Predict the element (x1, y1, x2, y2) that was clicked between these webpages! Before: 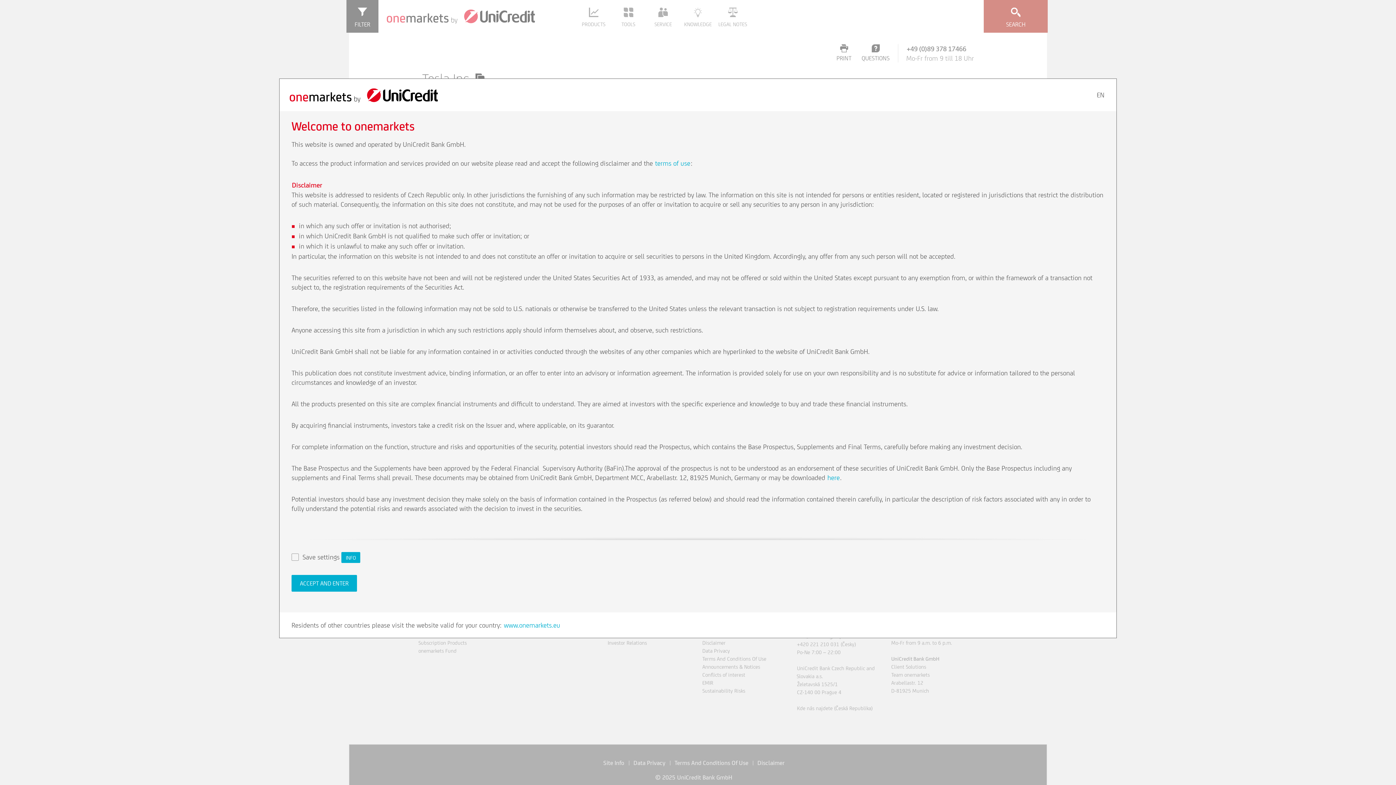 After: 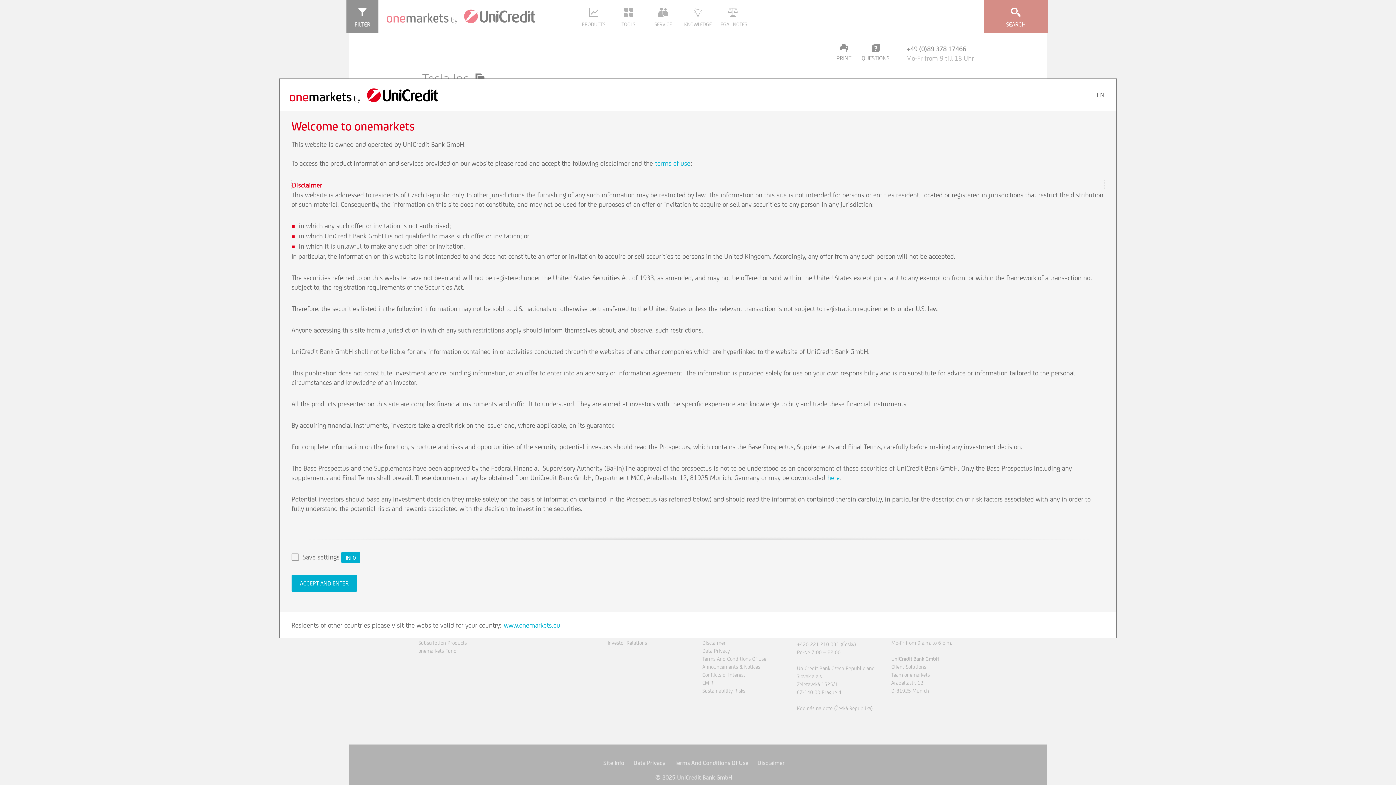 Action: label: Disclaimer bbox: (291, 179, 1104, 190)